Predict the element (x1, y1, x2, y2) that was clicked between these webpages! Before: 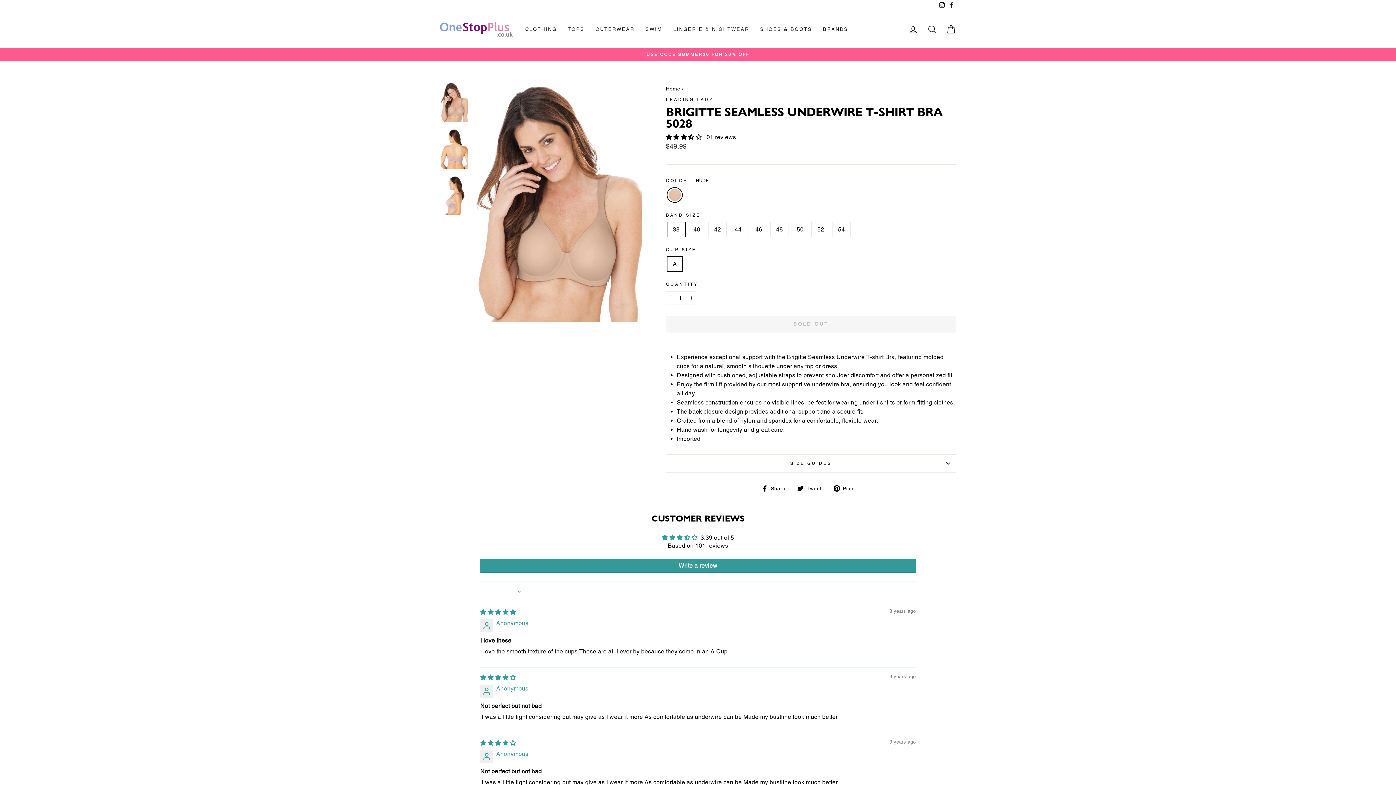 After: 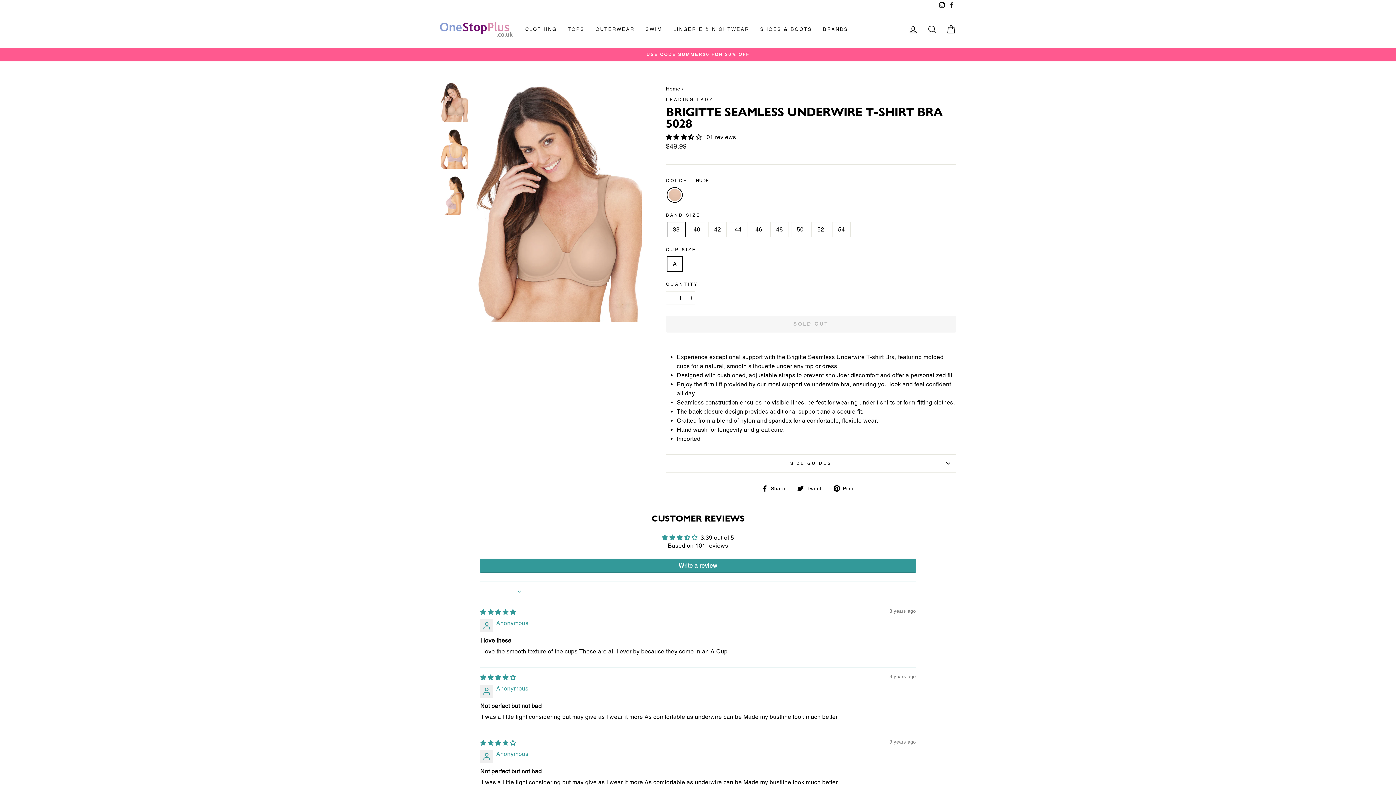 Action: bbox: (761, 483, 791, 492) label:  Share
Share on Facebook